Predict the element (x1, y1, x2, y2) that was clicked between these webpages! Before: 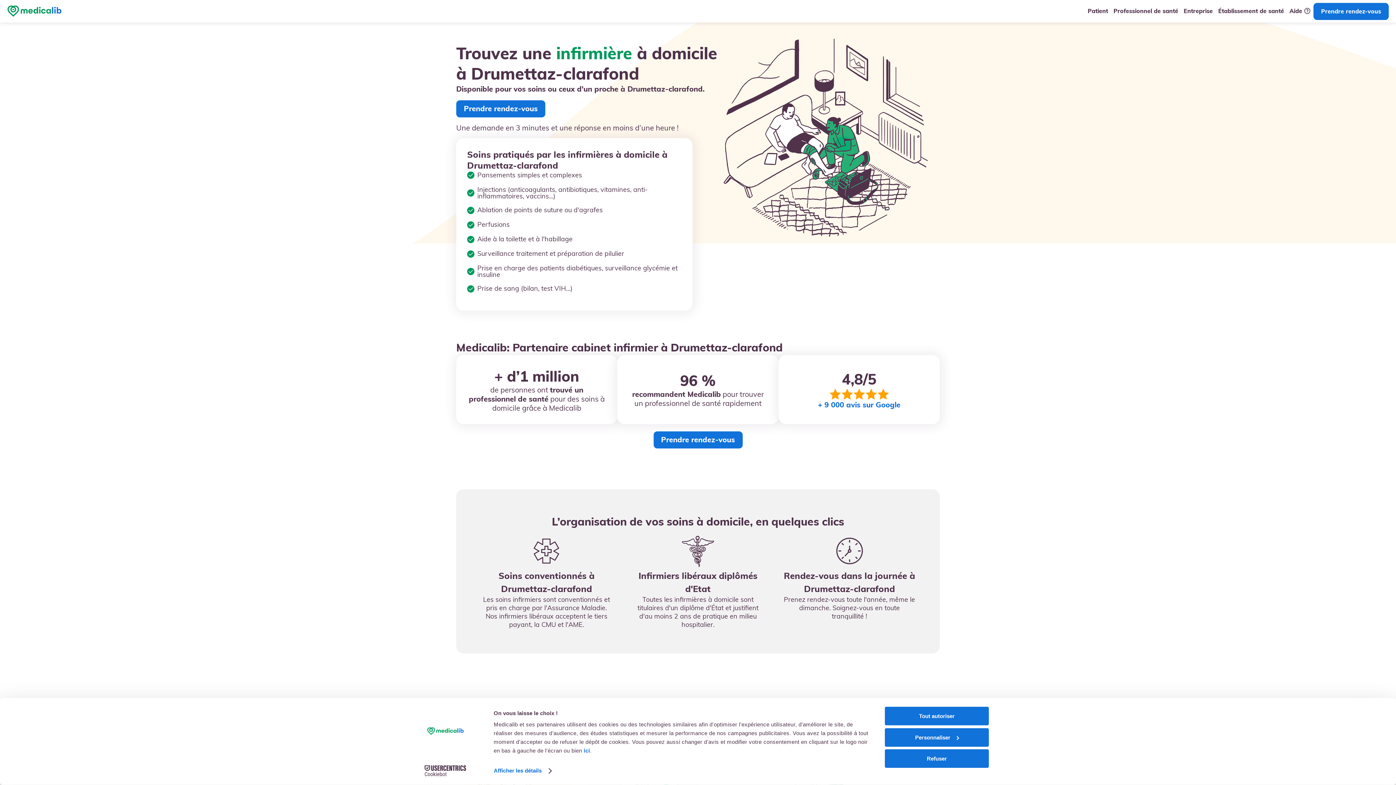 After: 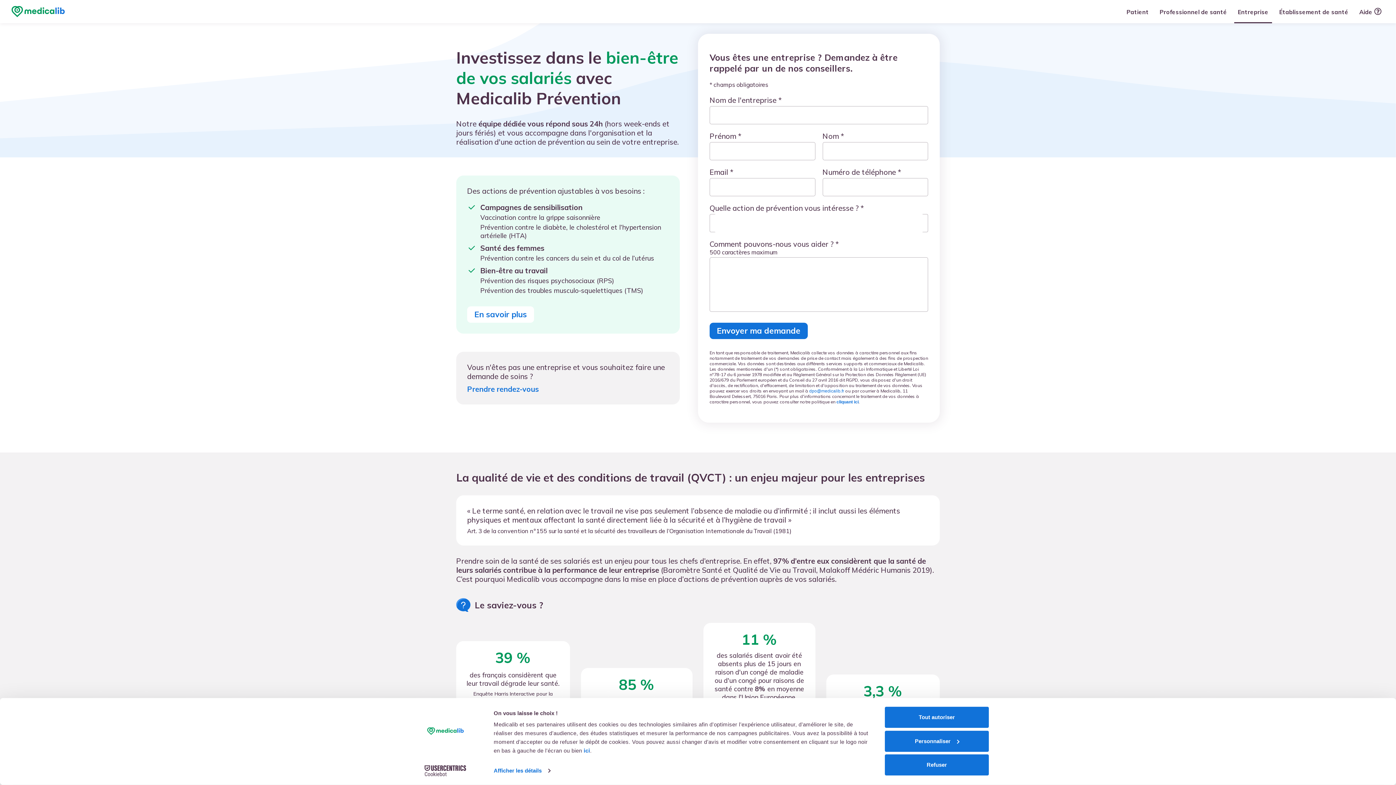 Action: label: Entreprise bbox: (1184, 7, 1213, 14)